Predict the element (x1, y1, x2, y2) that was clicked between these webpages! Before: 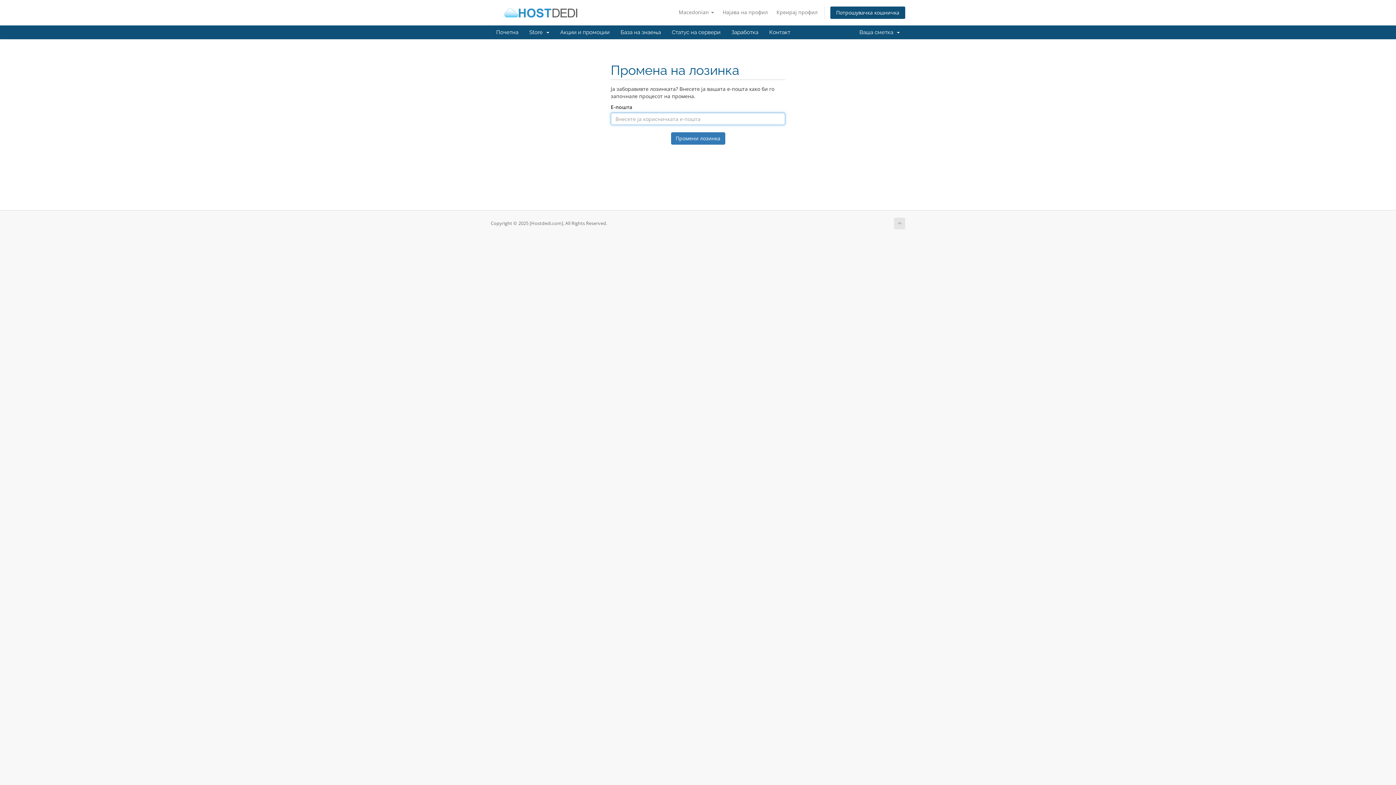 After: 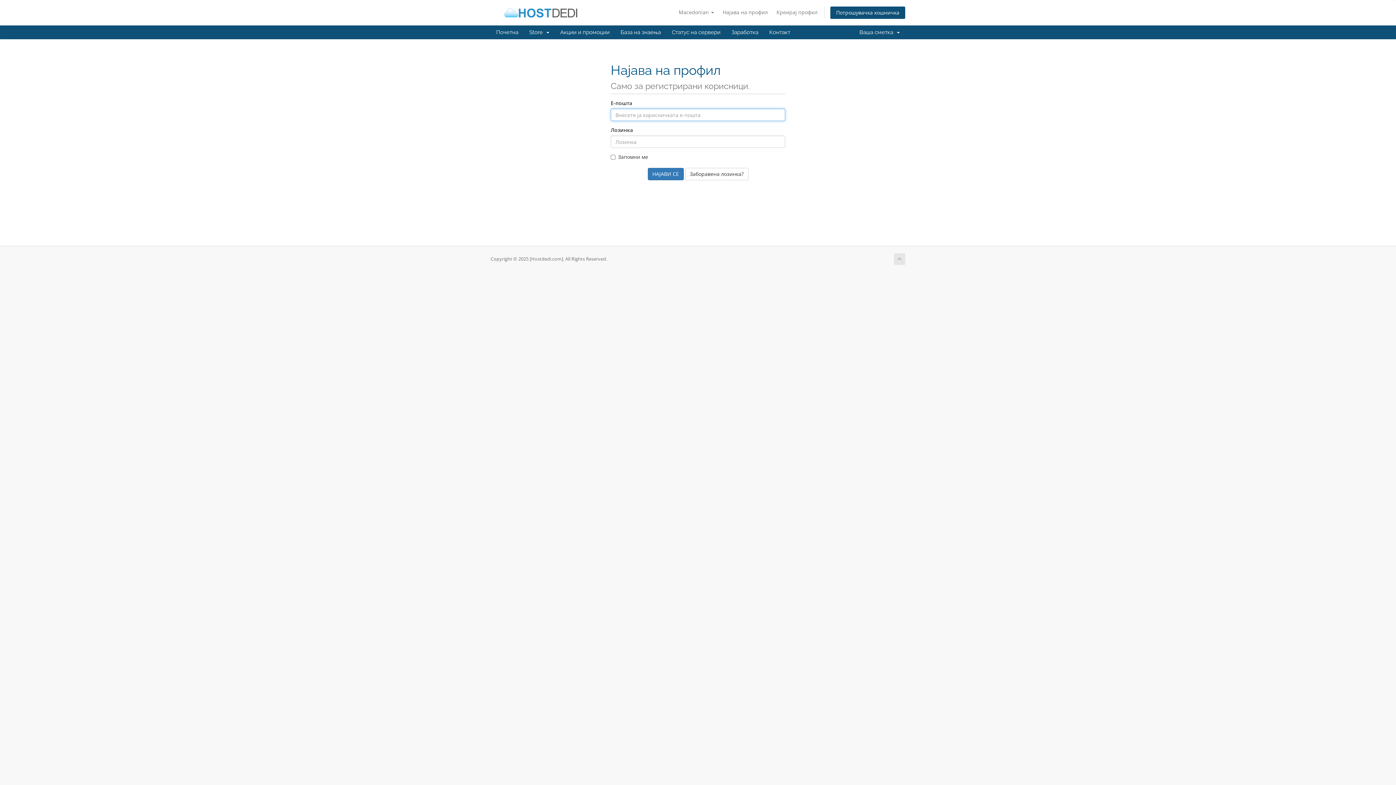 Action: bbox: (726, 25, 764, 39) label: Заработка